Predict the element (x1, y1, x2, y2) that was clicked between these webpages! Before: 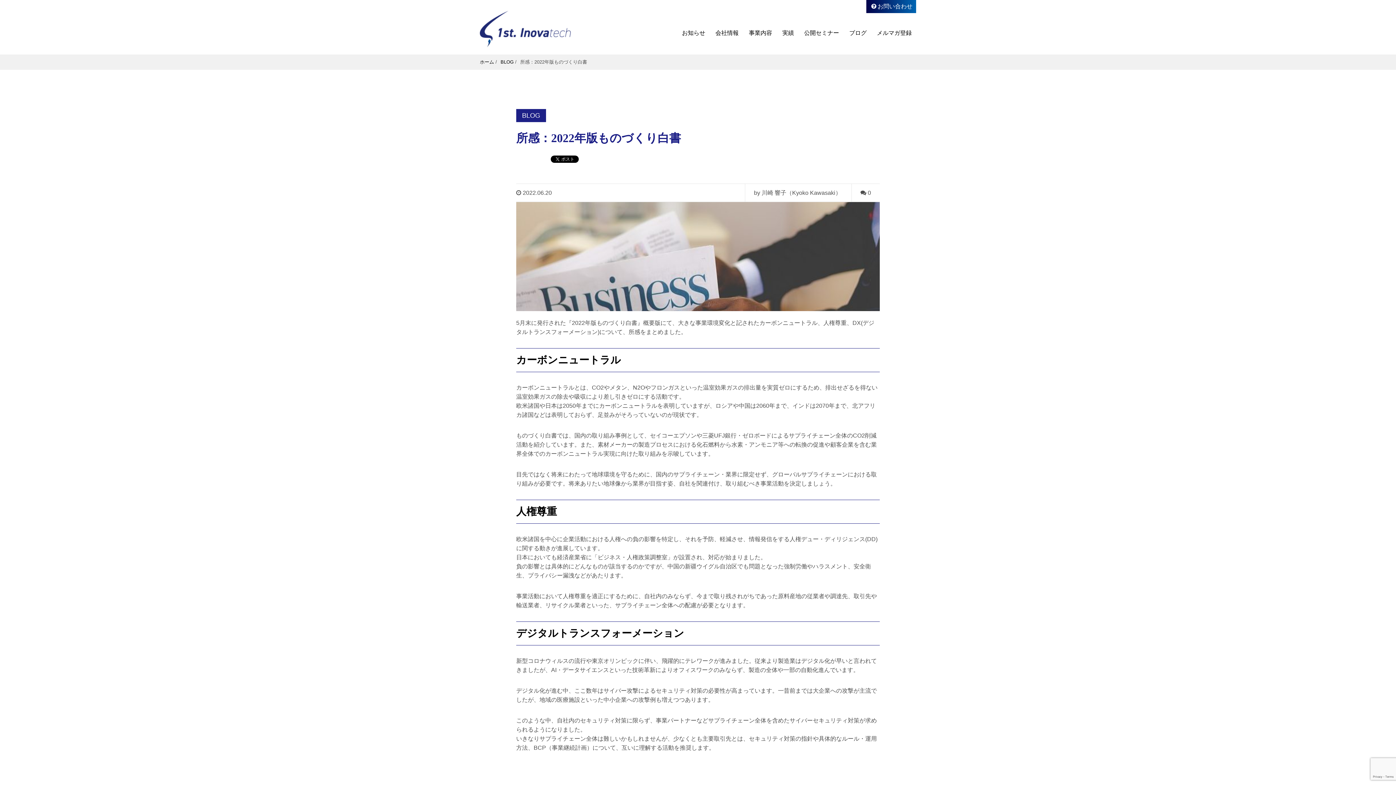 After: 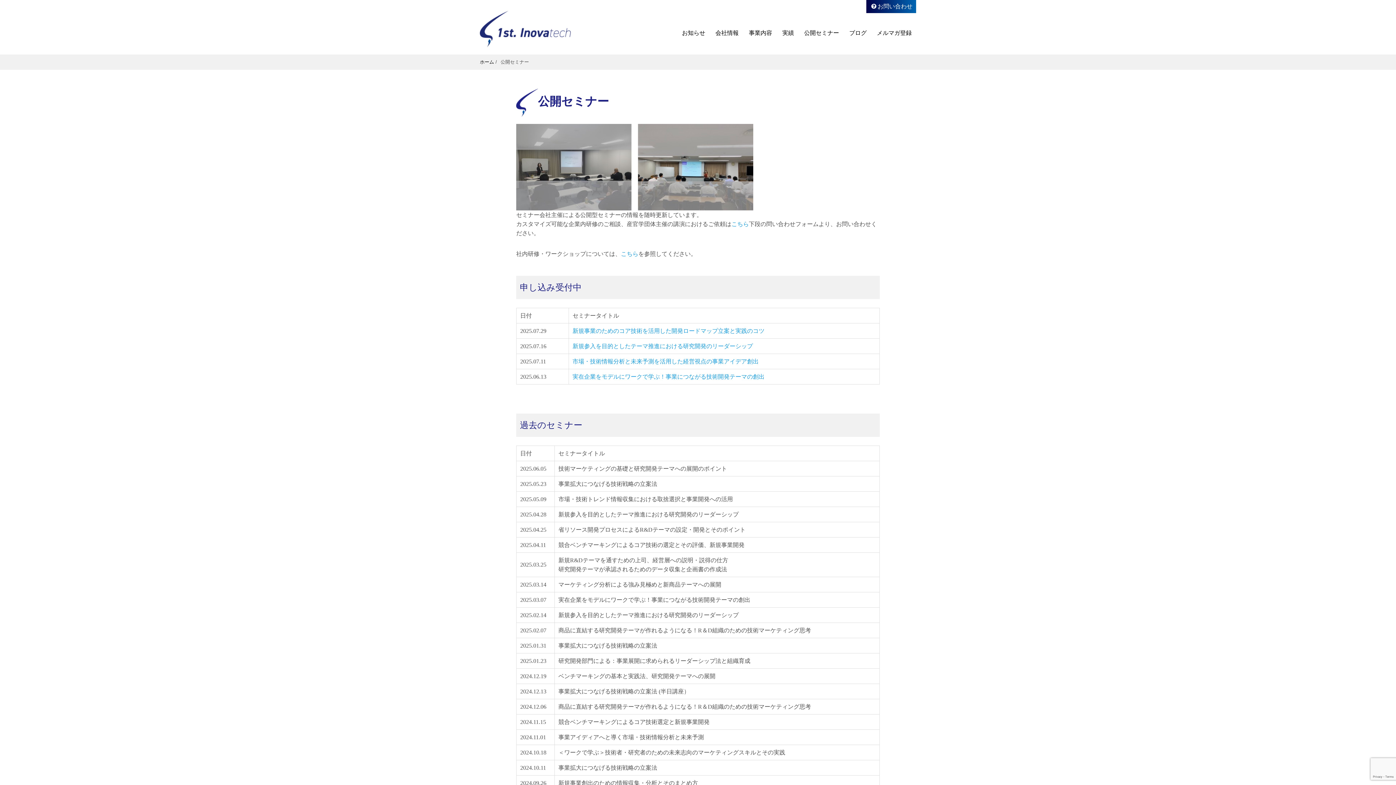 Action: label: 公開セミナー bbox: (800, 16, 843, 49)